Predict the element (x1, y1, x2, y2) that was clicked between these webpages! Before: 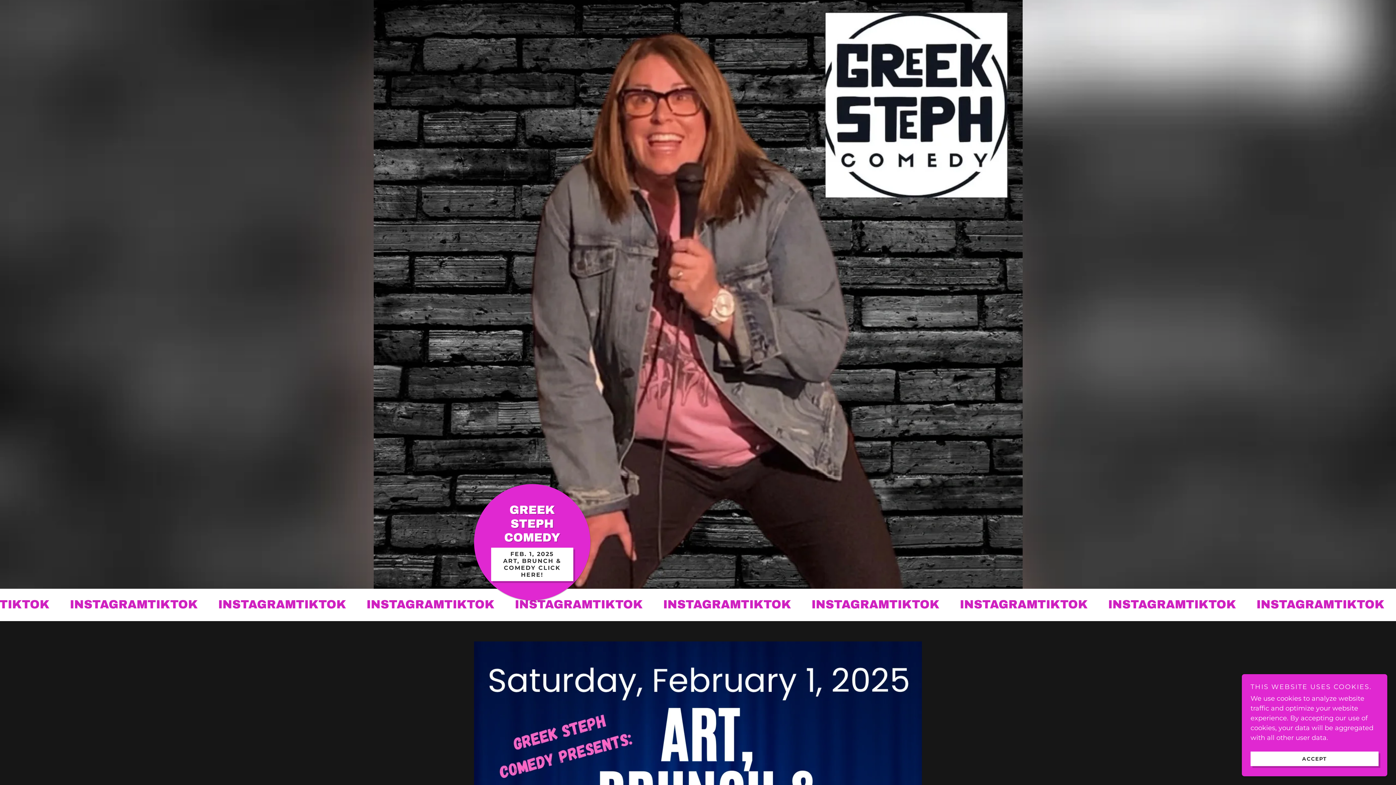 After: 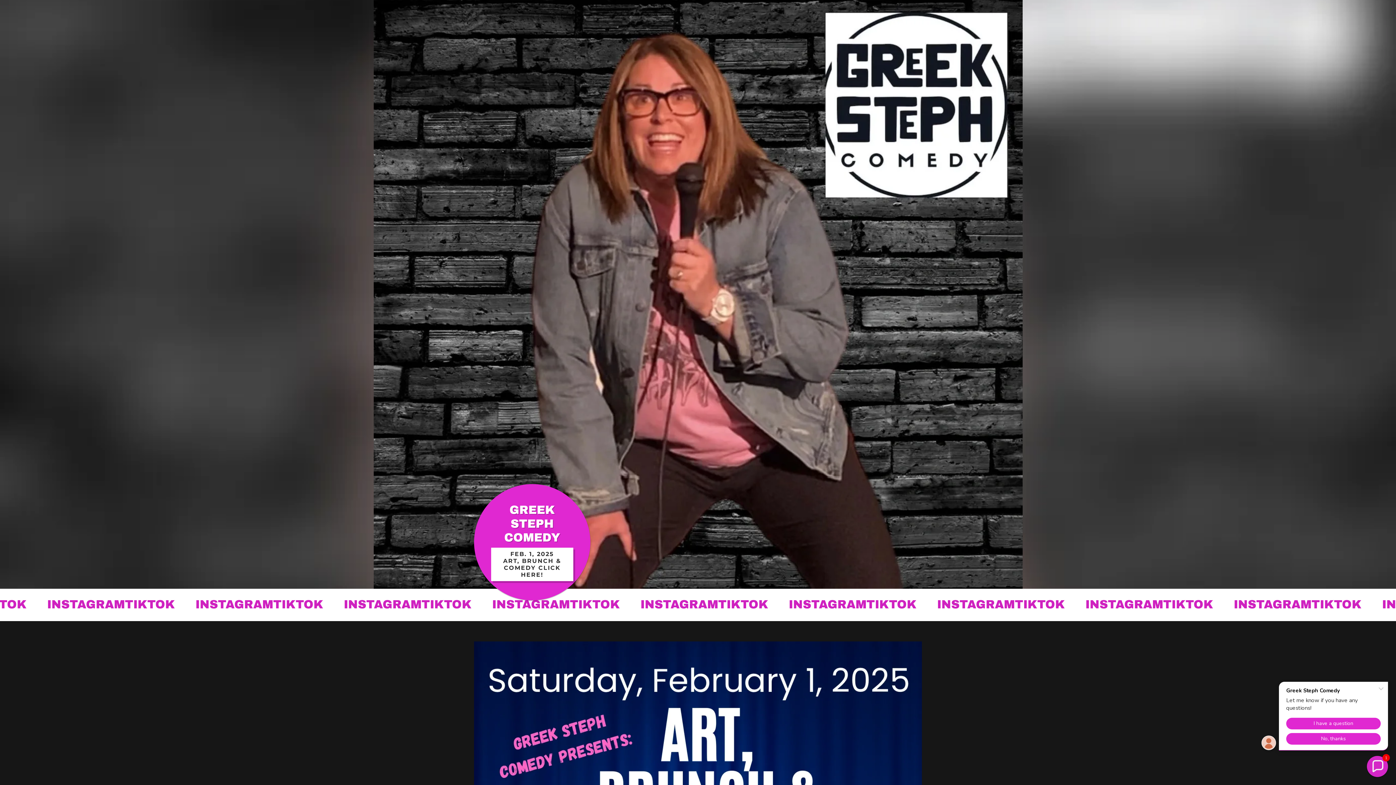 Action: bbox: (1250, 752, 1378, 766) label: ACCEPT